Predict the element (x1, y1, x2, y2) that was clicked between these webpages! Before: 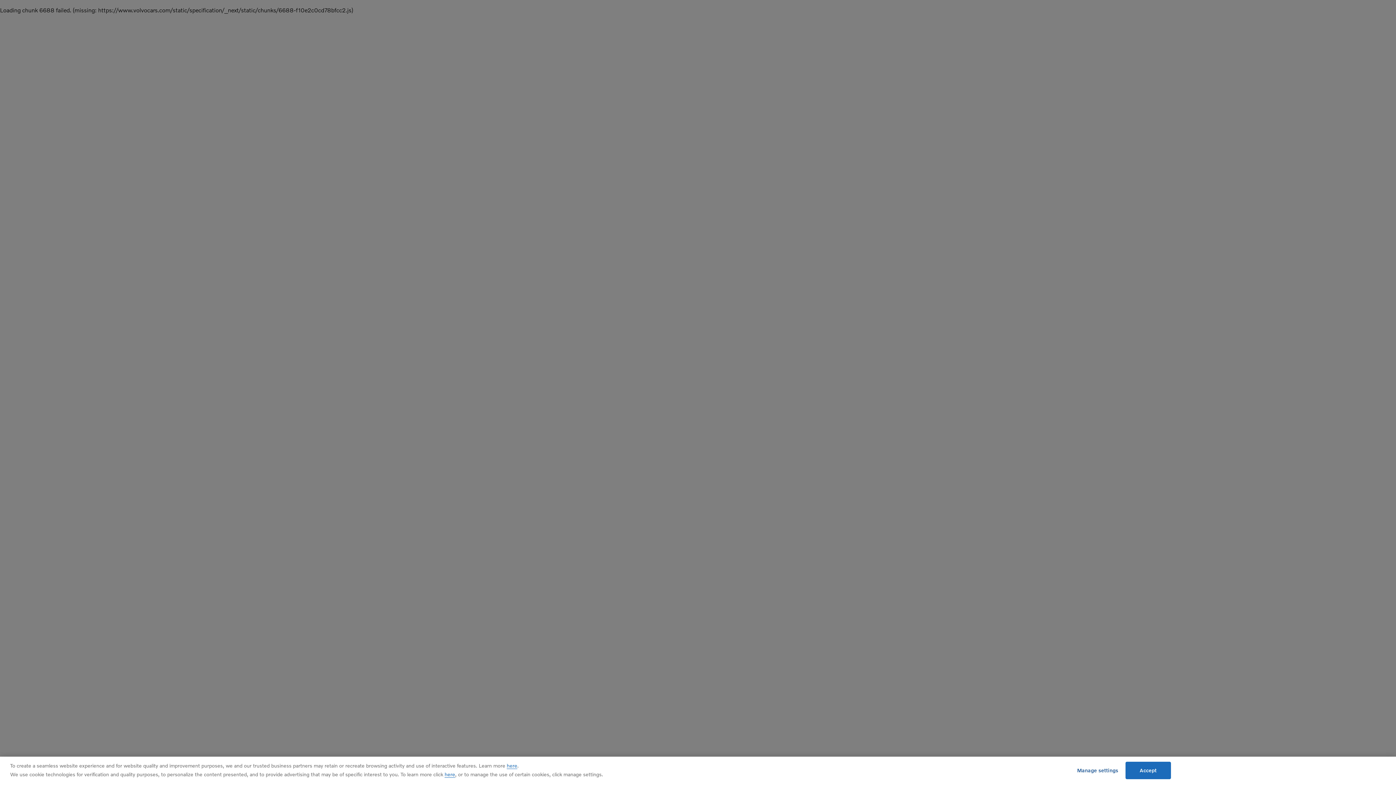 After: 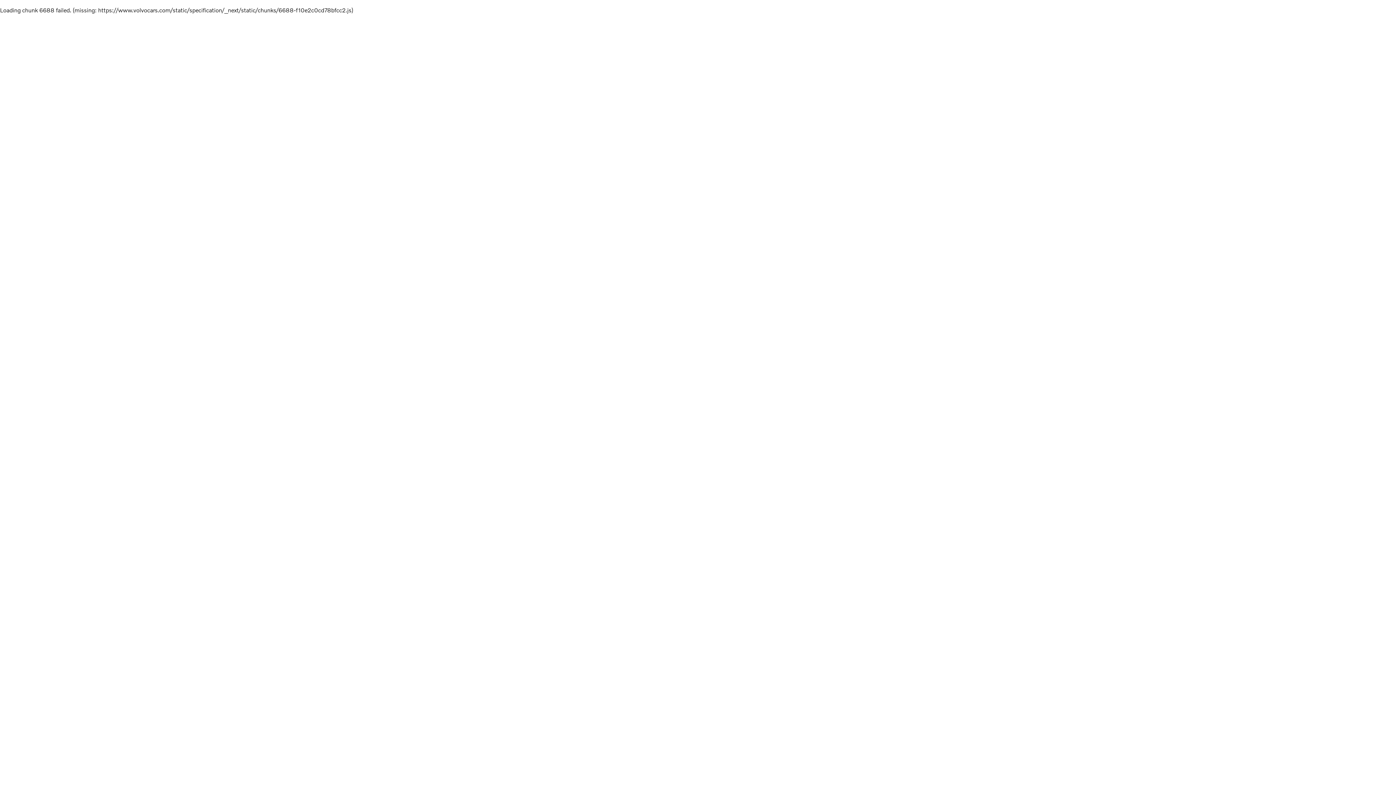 Action: bbox: (1125, 762, 1171, 779) label: Accept